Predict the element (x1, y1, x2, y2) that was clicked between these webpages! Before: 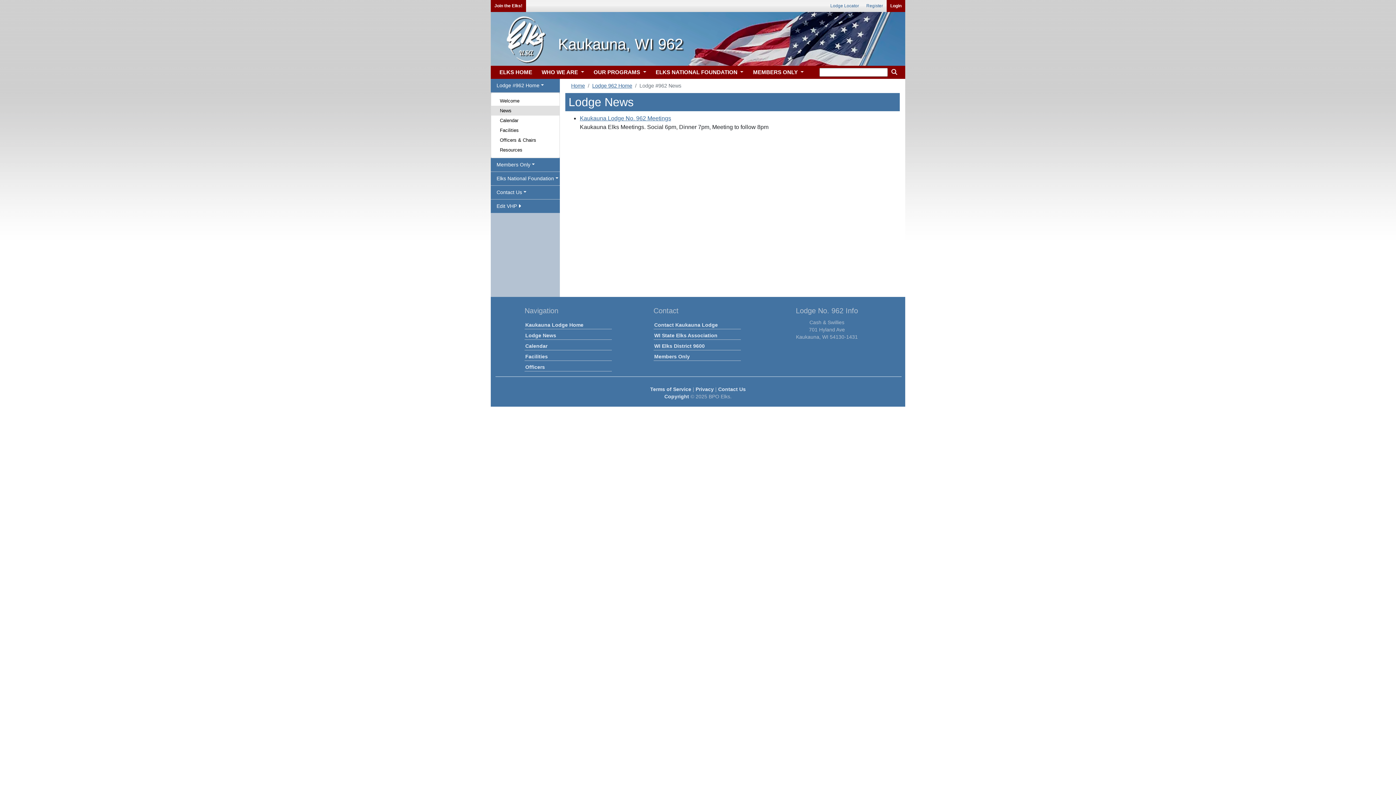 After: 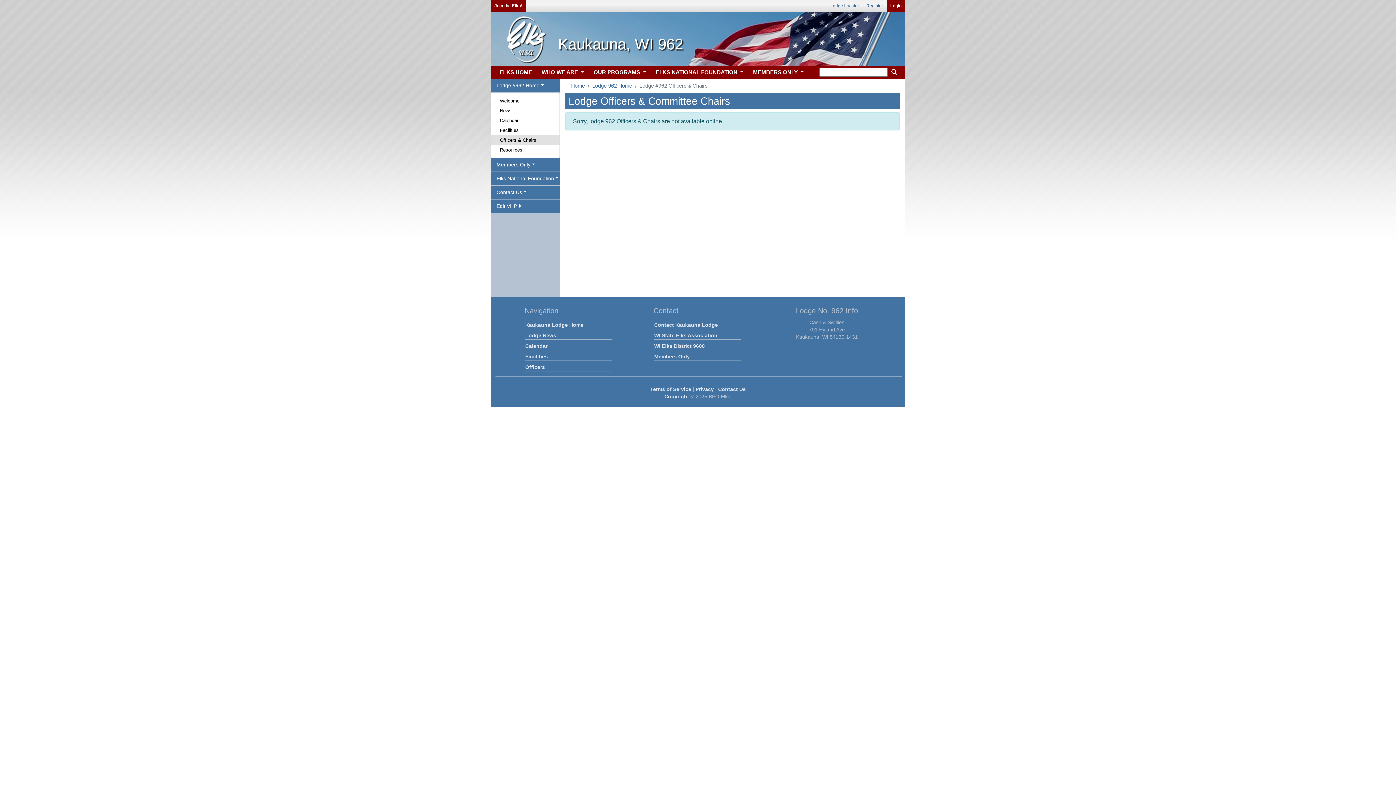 Action: bbox: (491, 135, 559, 145) label: Officers & Chairs